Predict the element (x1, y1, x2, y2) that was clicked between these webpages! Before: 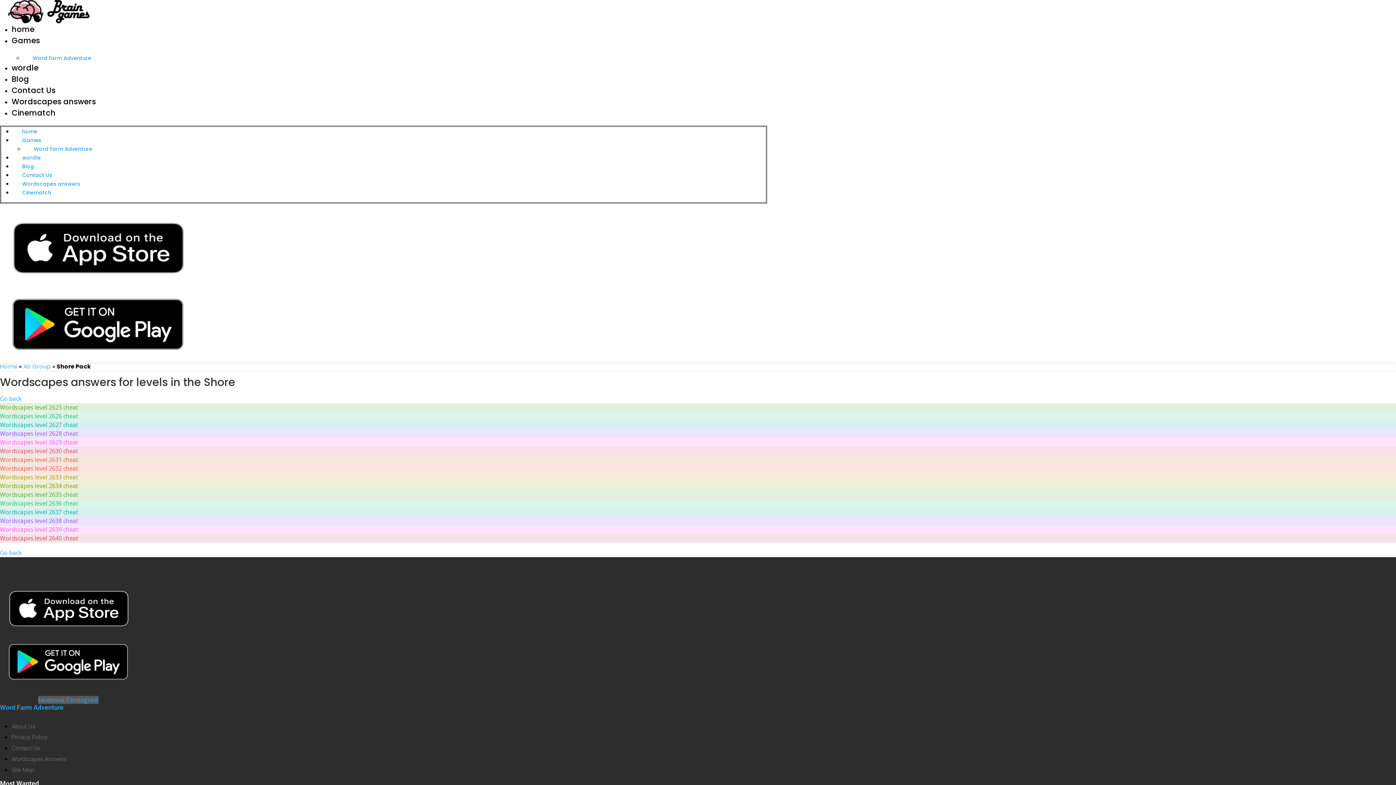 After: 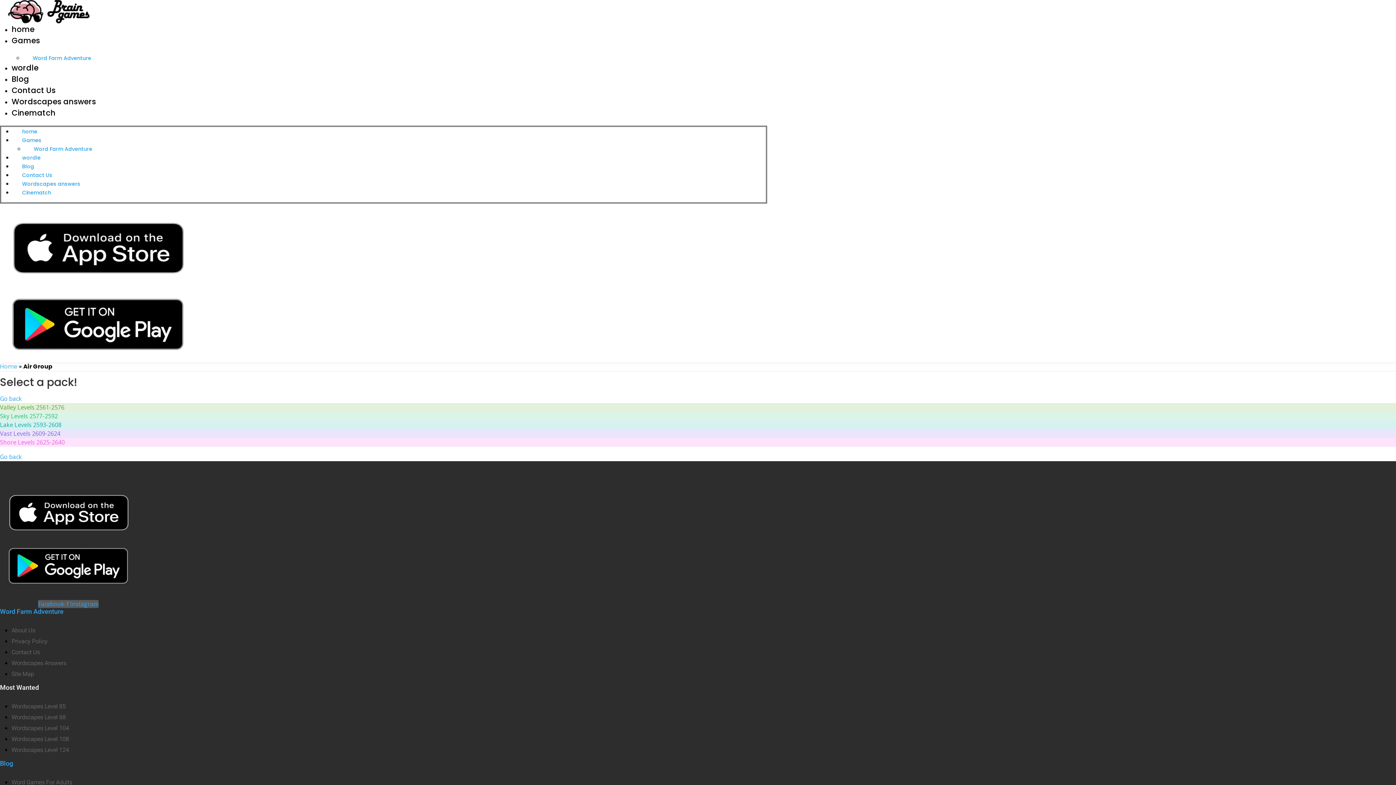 Action: label: Air Group bbox: (23, 362, 50, 370)